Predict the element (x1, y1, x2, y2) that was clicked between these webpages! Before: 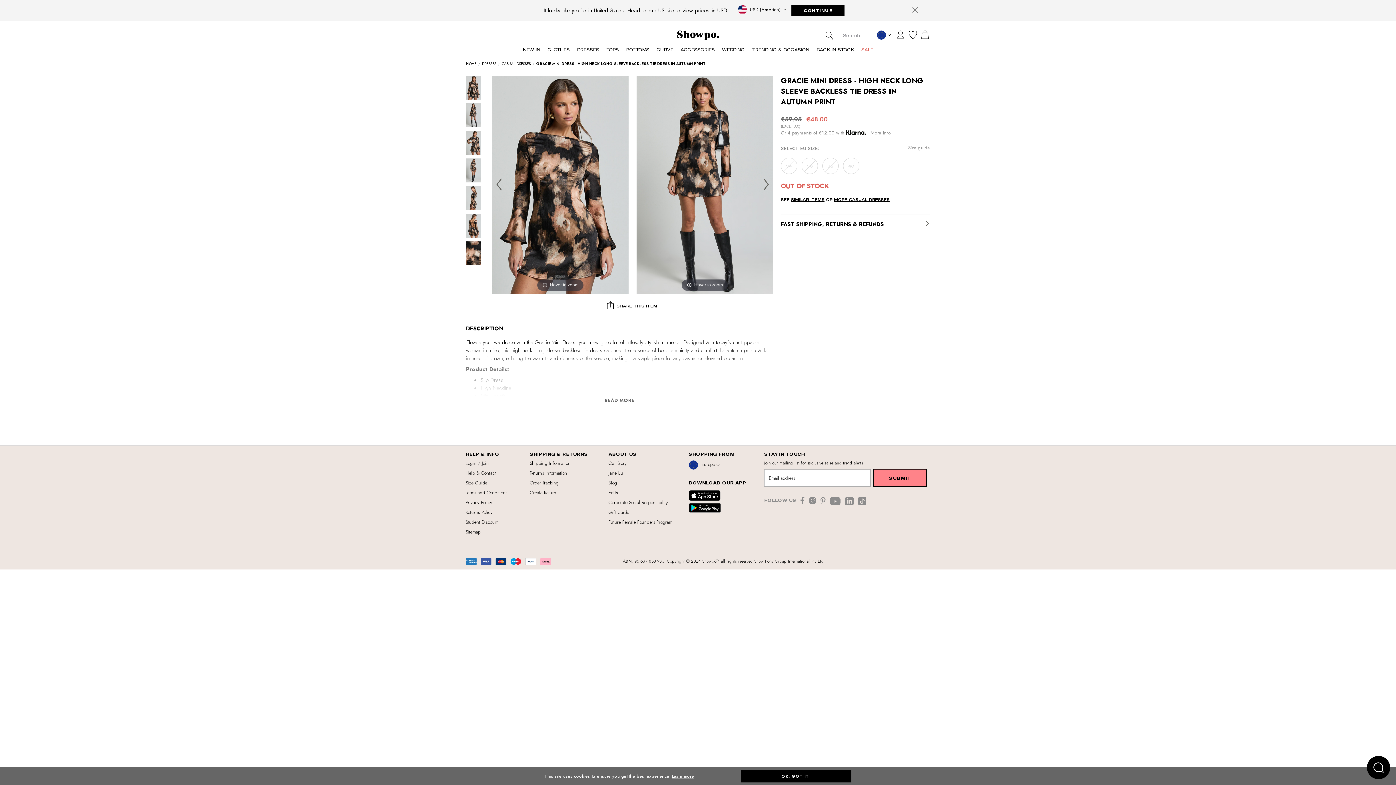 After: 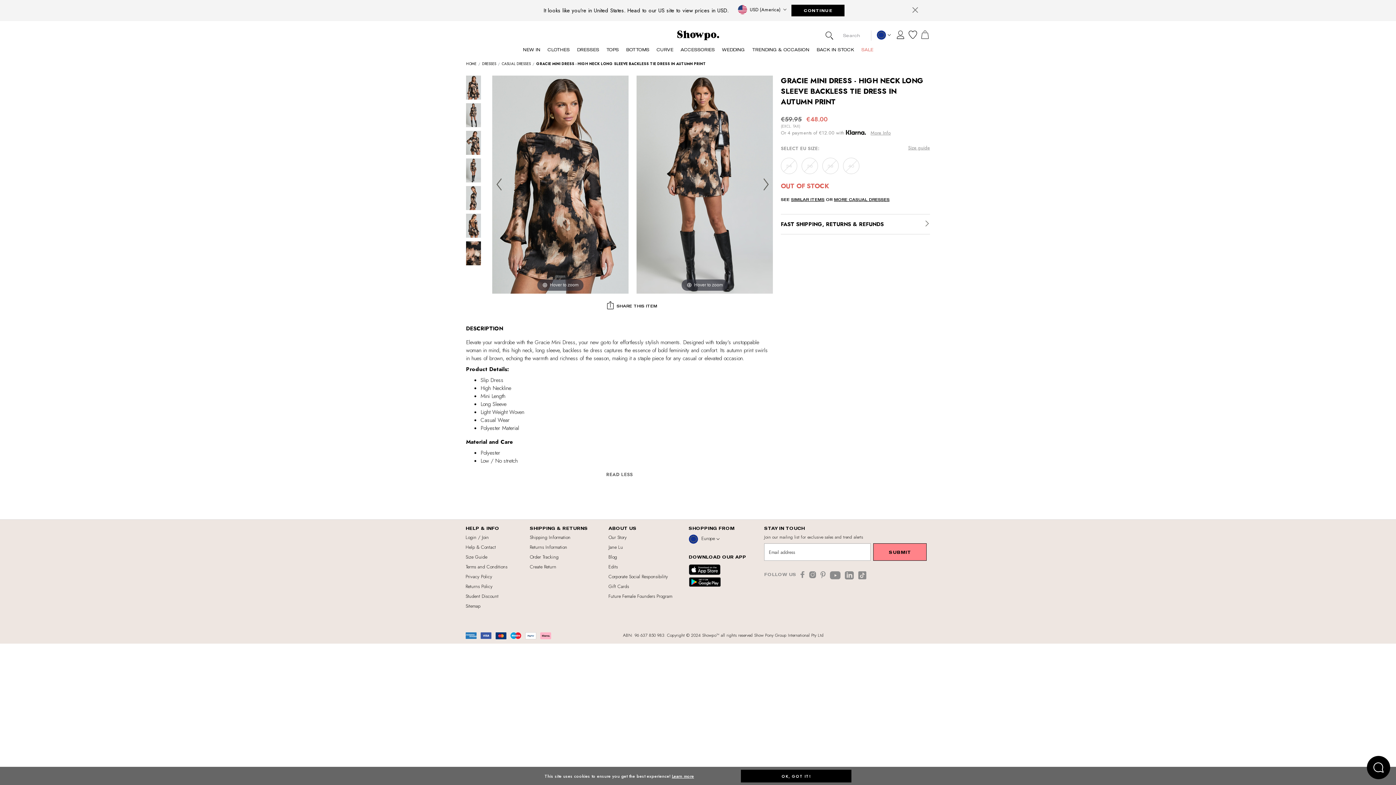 Action: label: READ MORE bbox: (604, 397, 634, 404)